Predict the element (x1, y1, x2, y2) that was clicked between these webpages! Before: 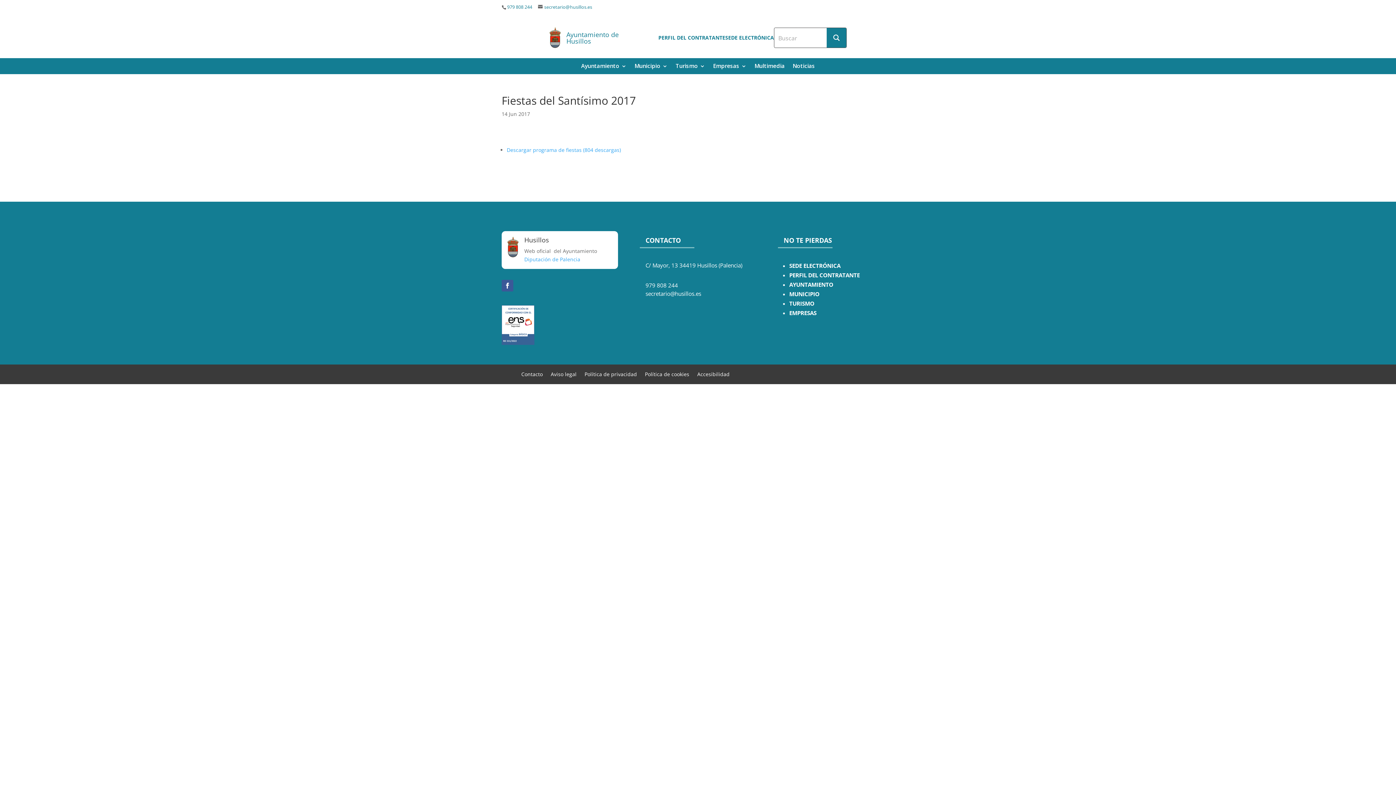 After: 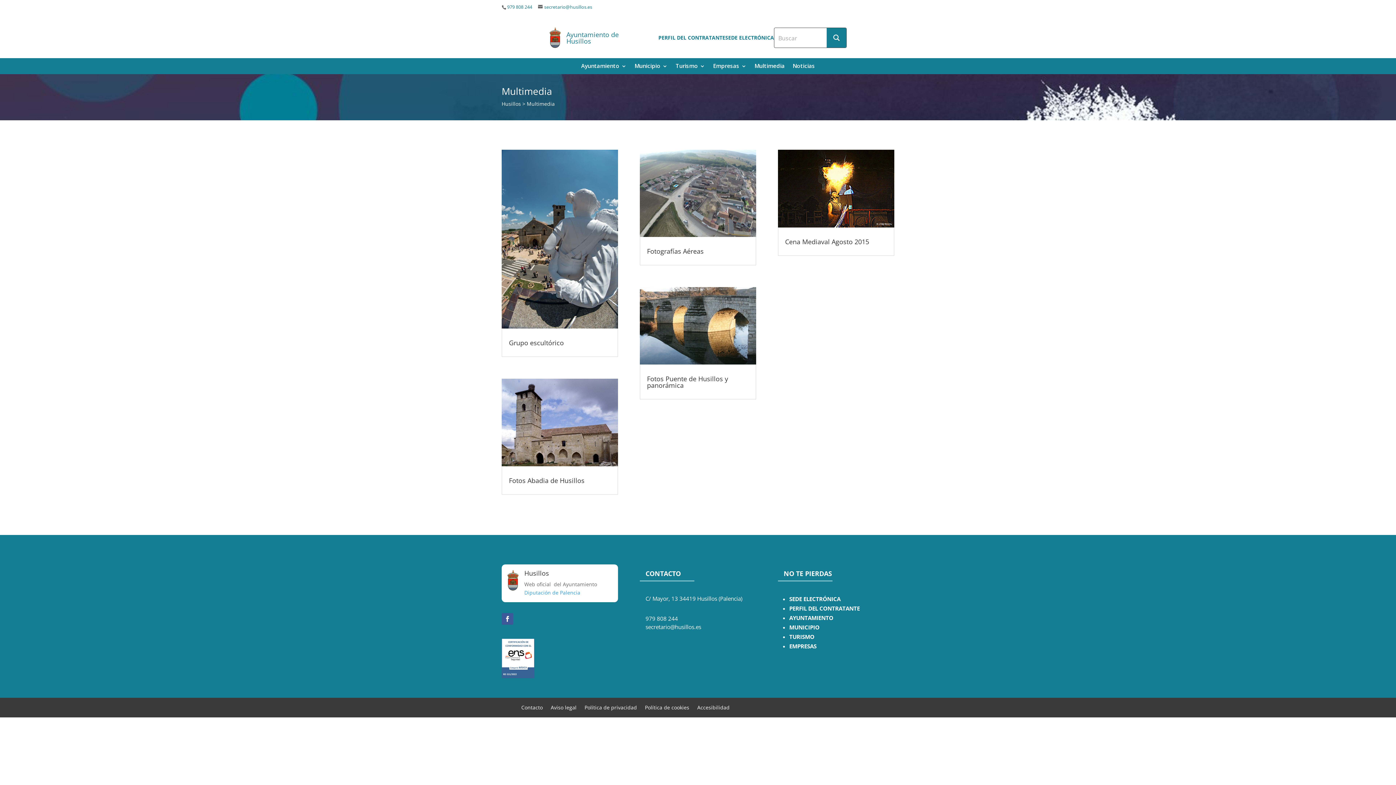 Action: label: Multimedia bbox: (754, 63, 784, 71)